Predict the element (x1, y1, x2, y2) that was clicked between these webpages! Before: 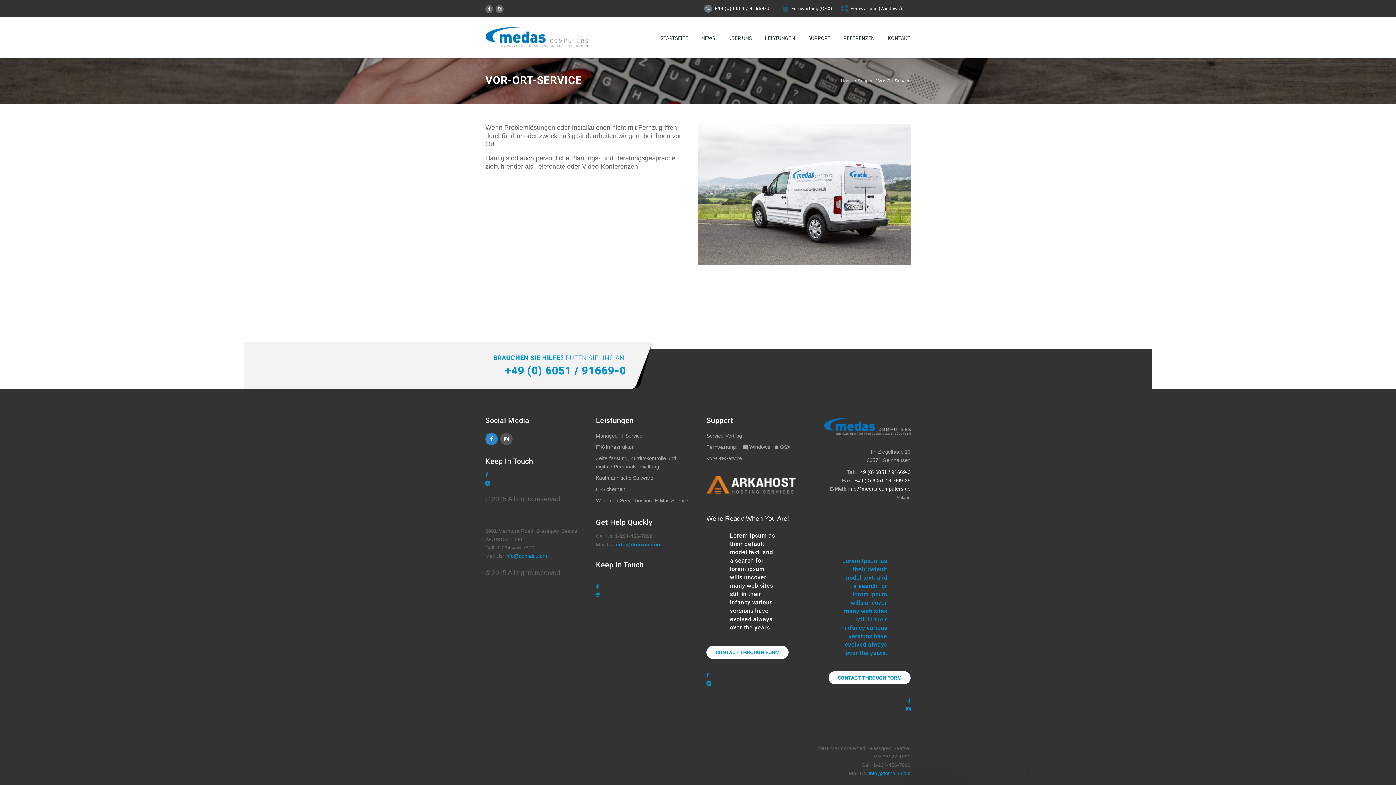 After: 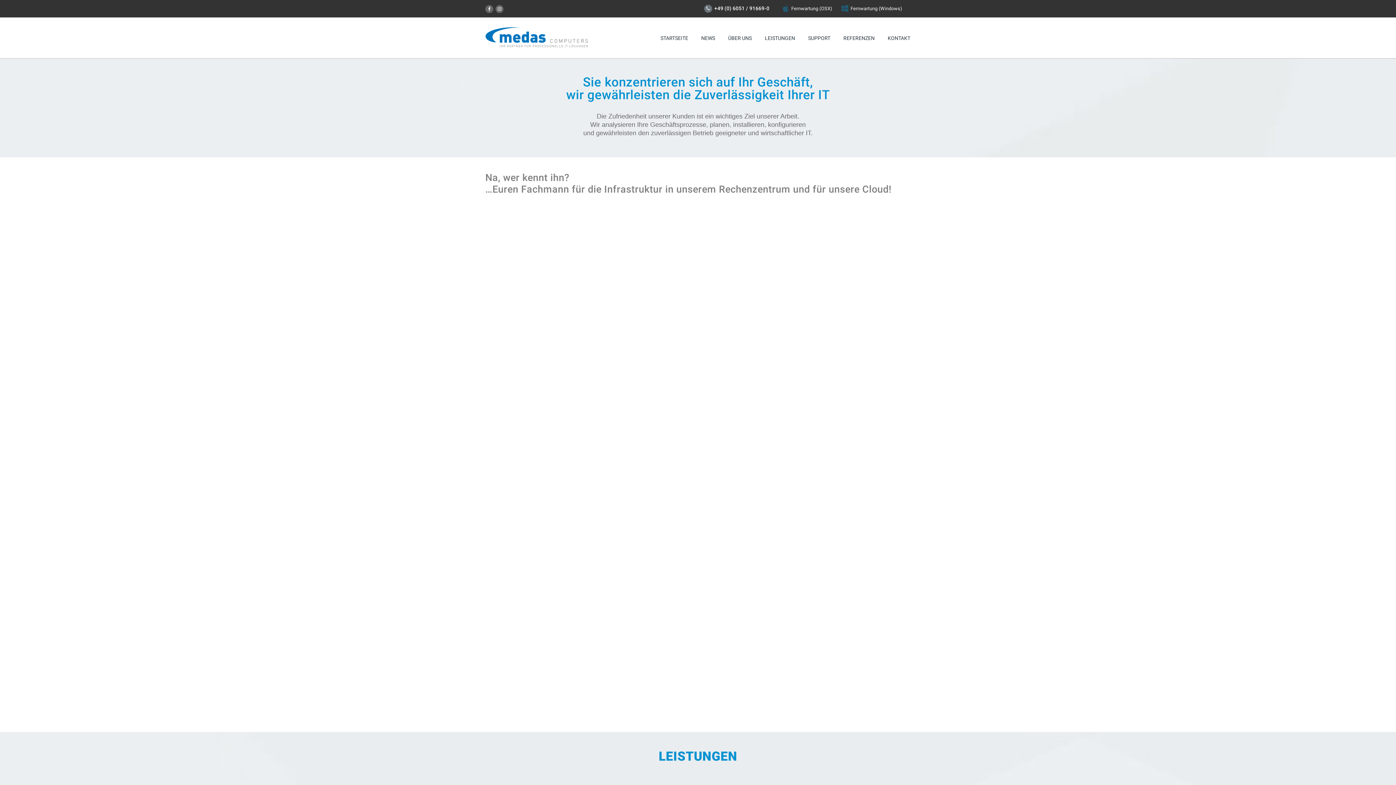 Action: label: STARTSEITE bbox: (654, 27, 694, 49)